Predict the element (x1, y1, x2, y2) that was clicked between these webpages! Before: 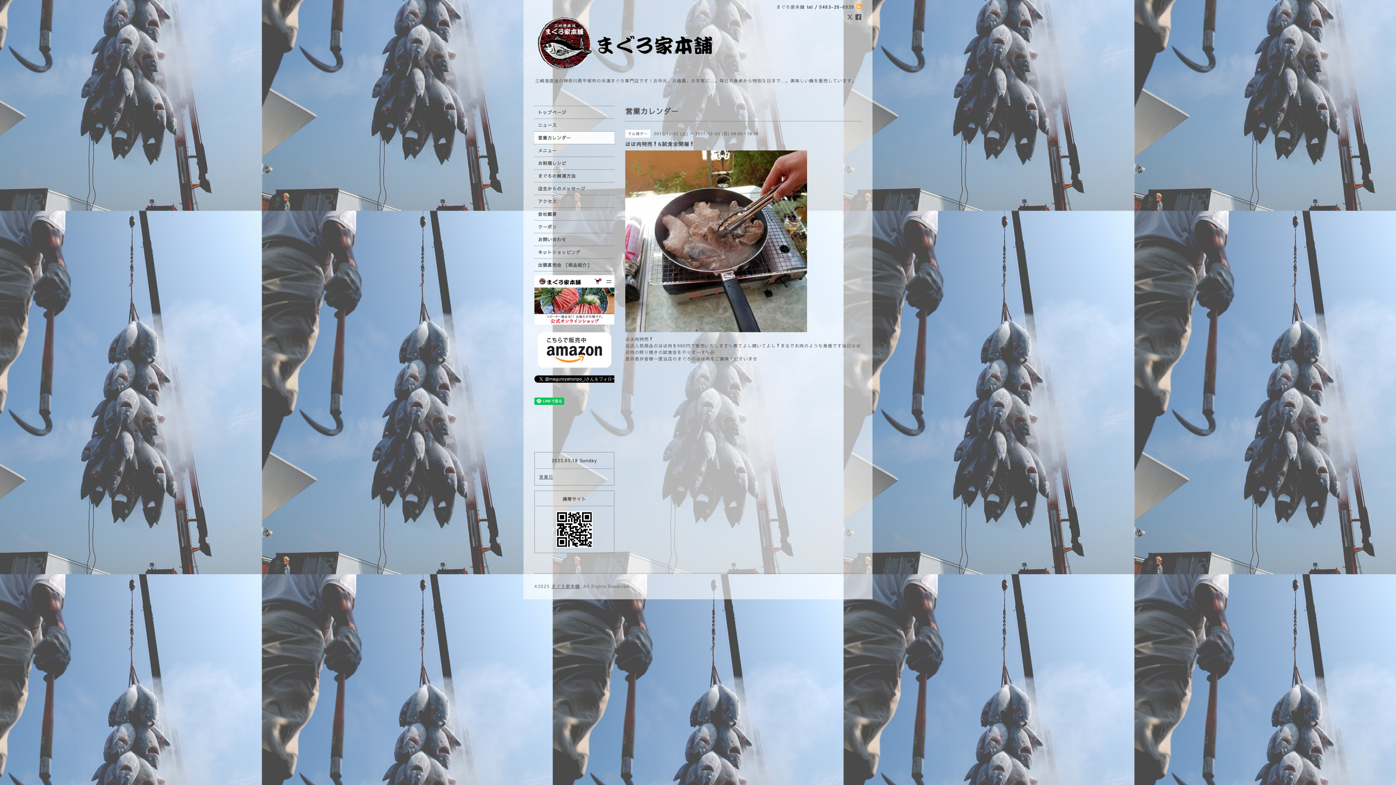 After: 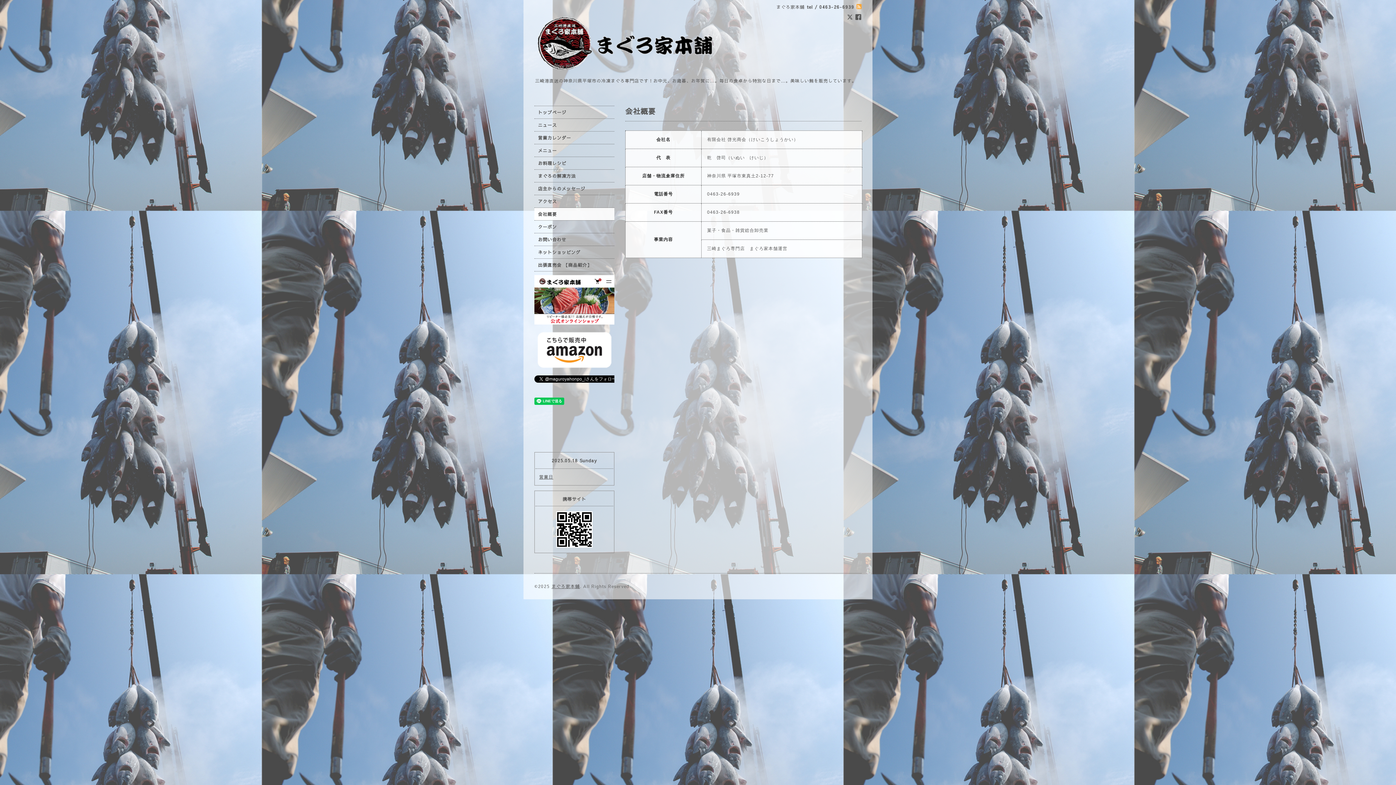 Action: bbox: (534, 208, 614, 220) label: 会社概要